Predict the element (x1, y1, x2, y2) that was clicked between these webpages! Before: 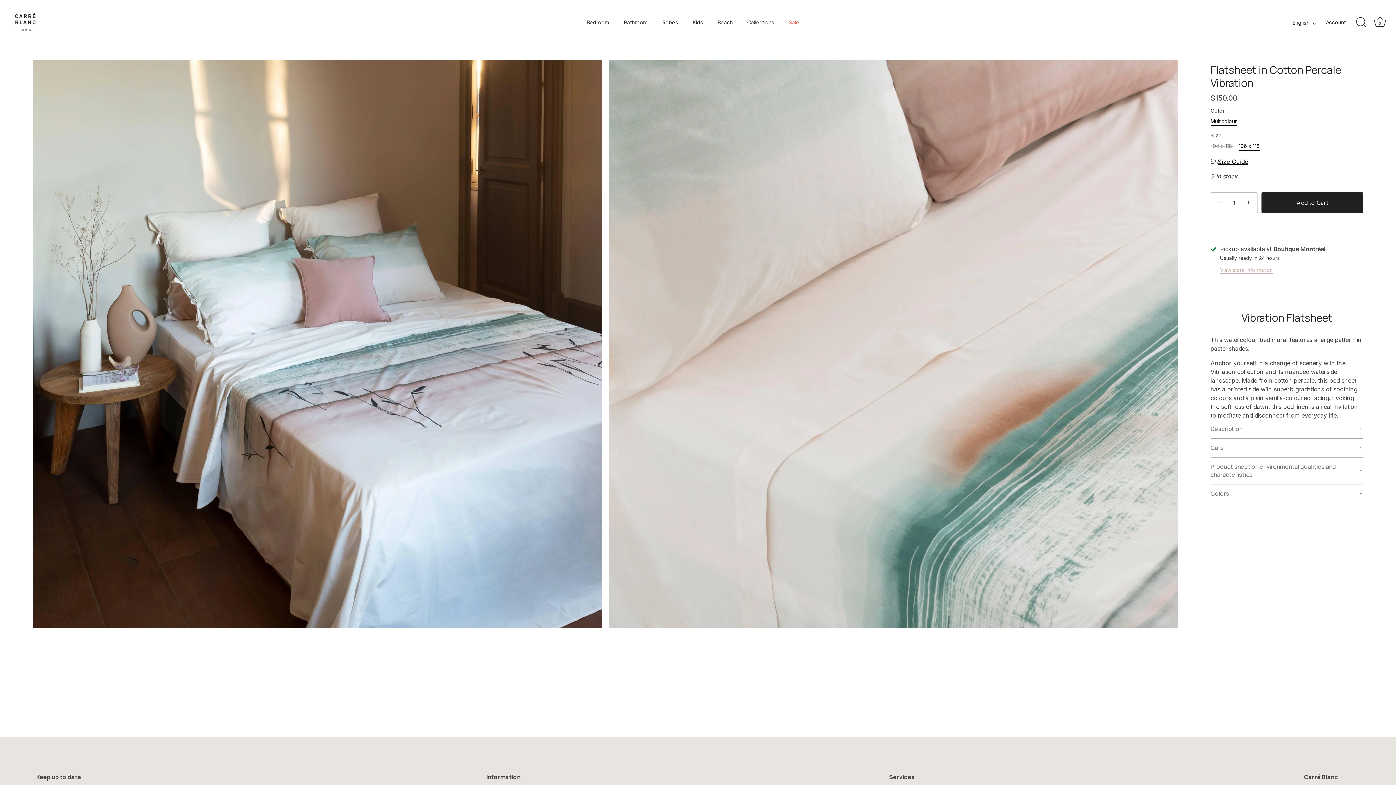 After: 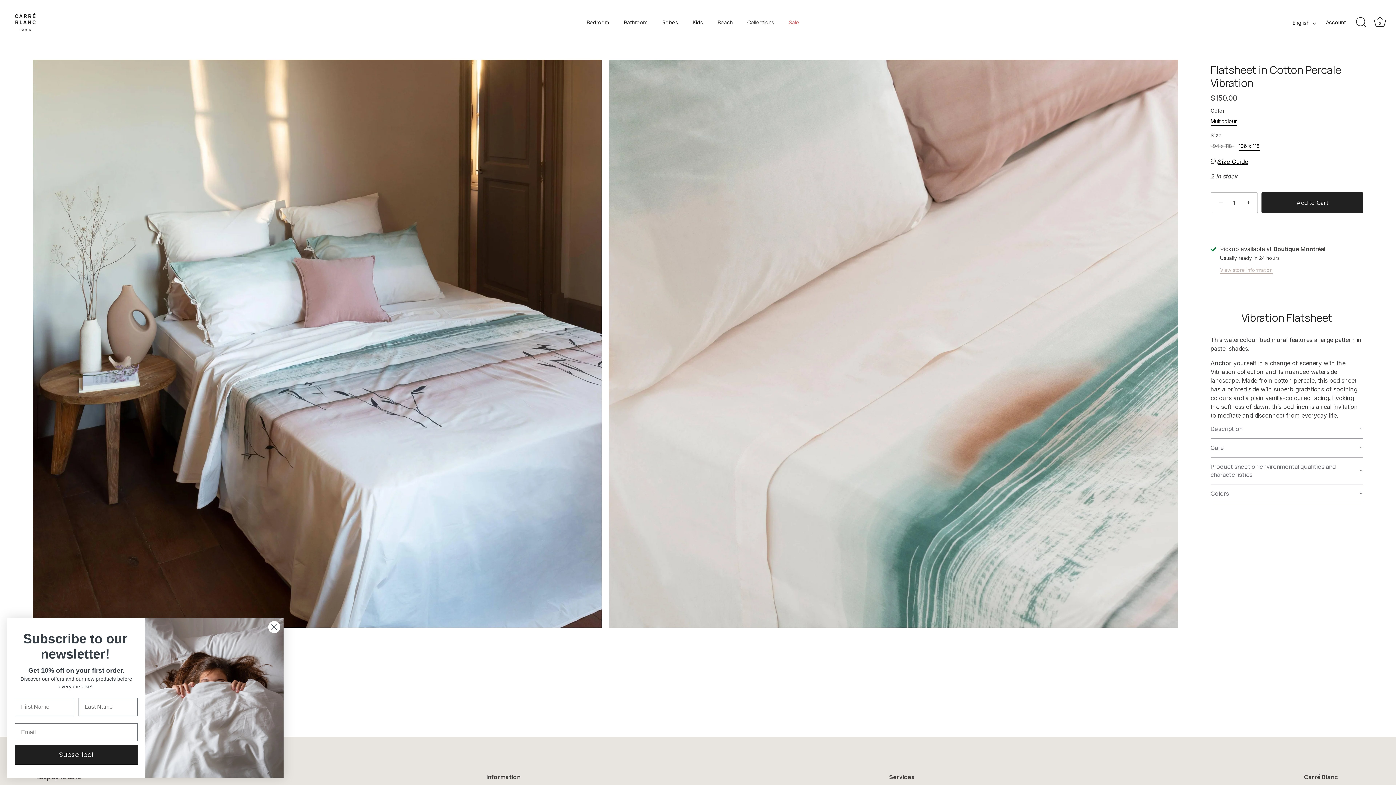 Action: bbox: (1261, 192, 1363, 213) label: Add to Cart